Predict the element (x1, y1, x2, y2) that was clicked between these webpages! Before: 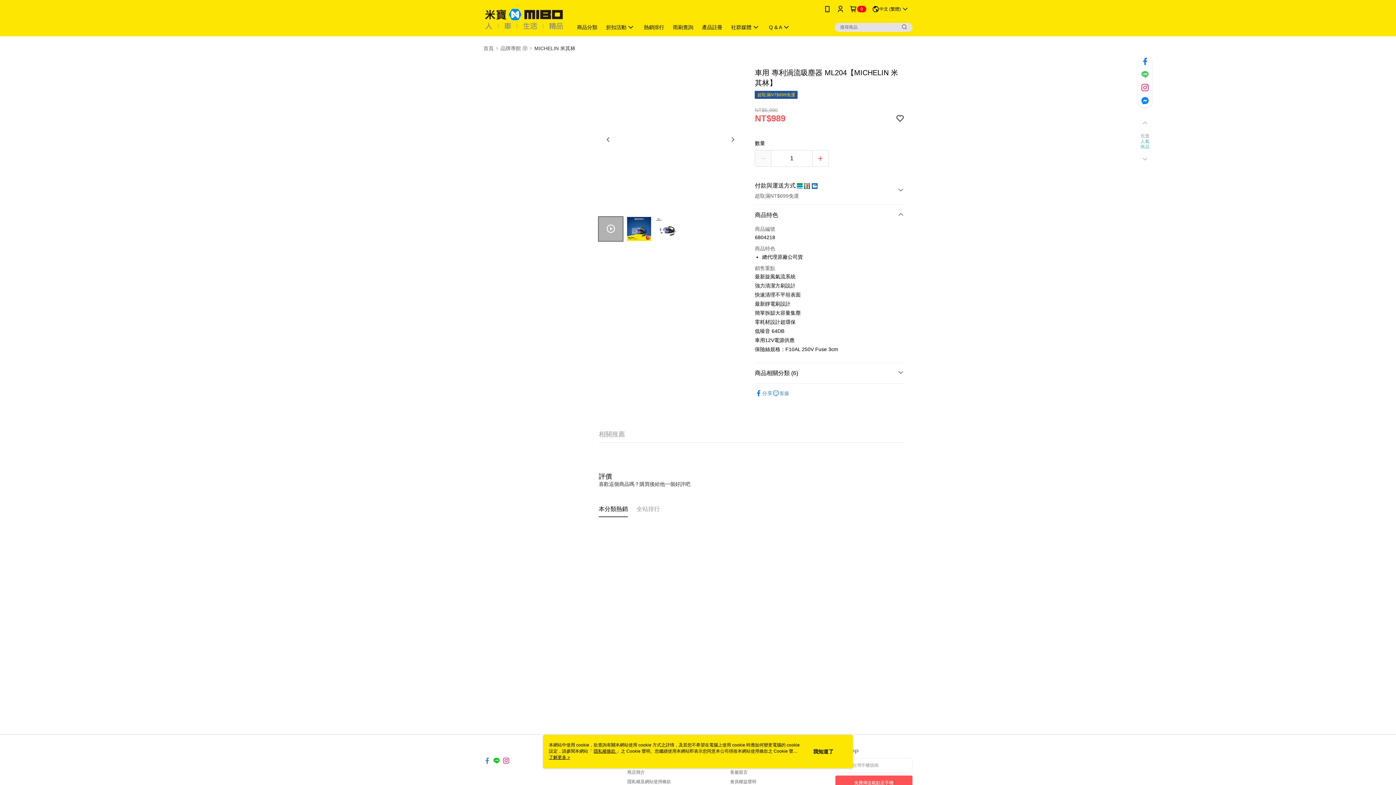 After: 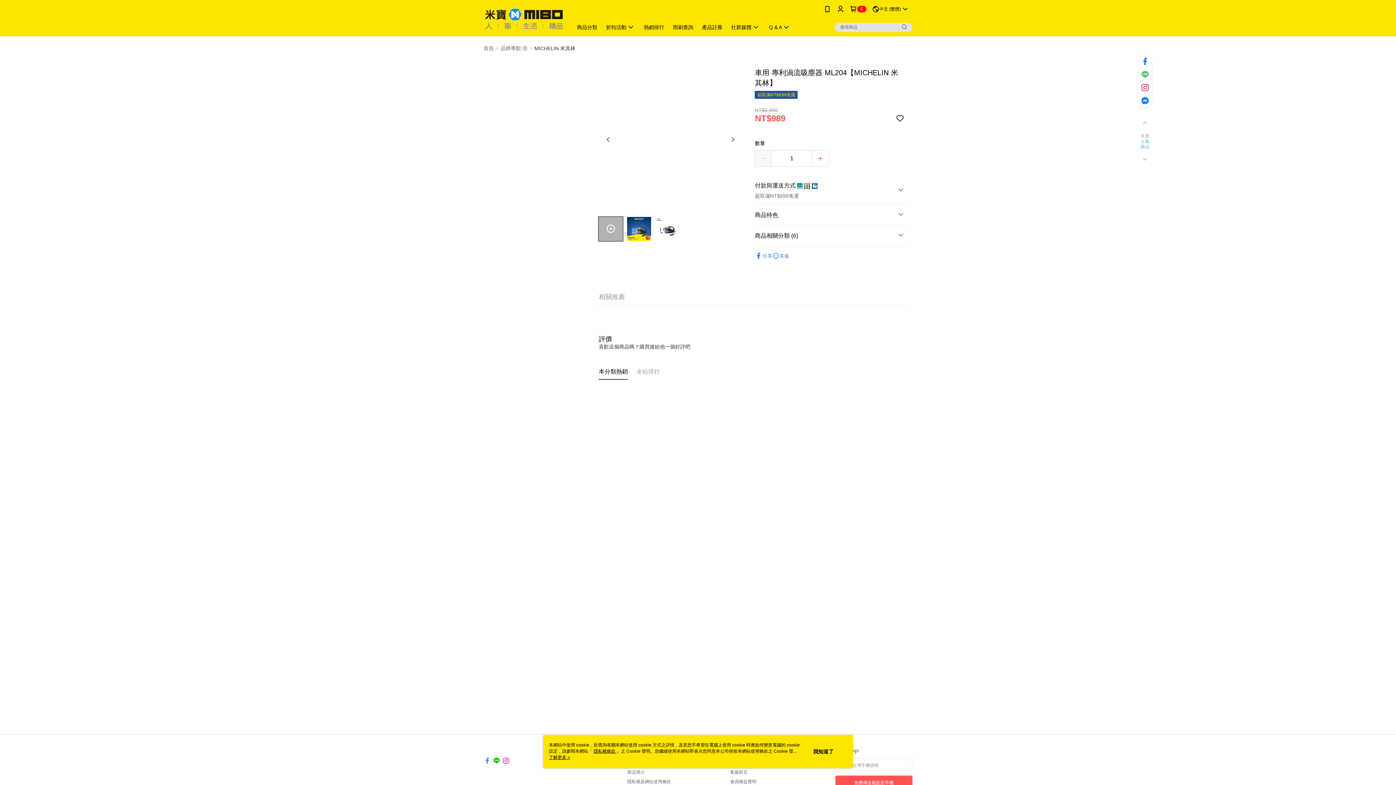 Action: label: 商品特色 bbox: (755, 205, 904, 225)